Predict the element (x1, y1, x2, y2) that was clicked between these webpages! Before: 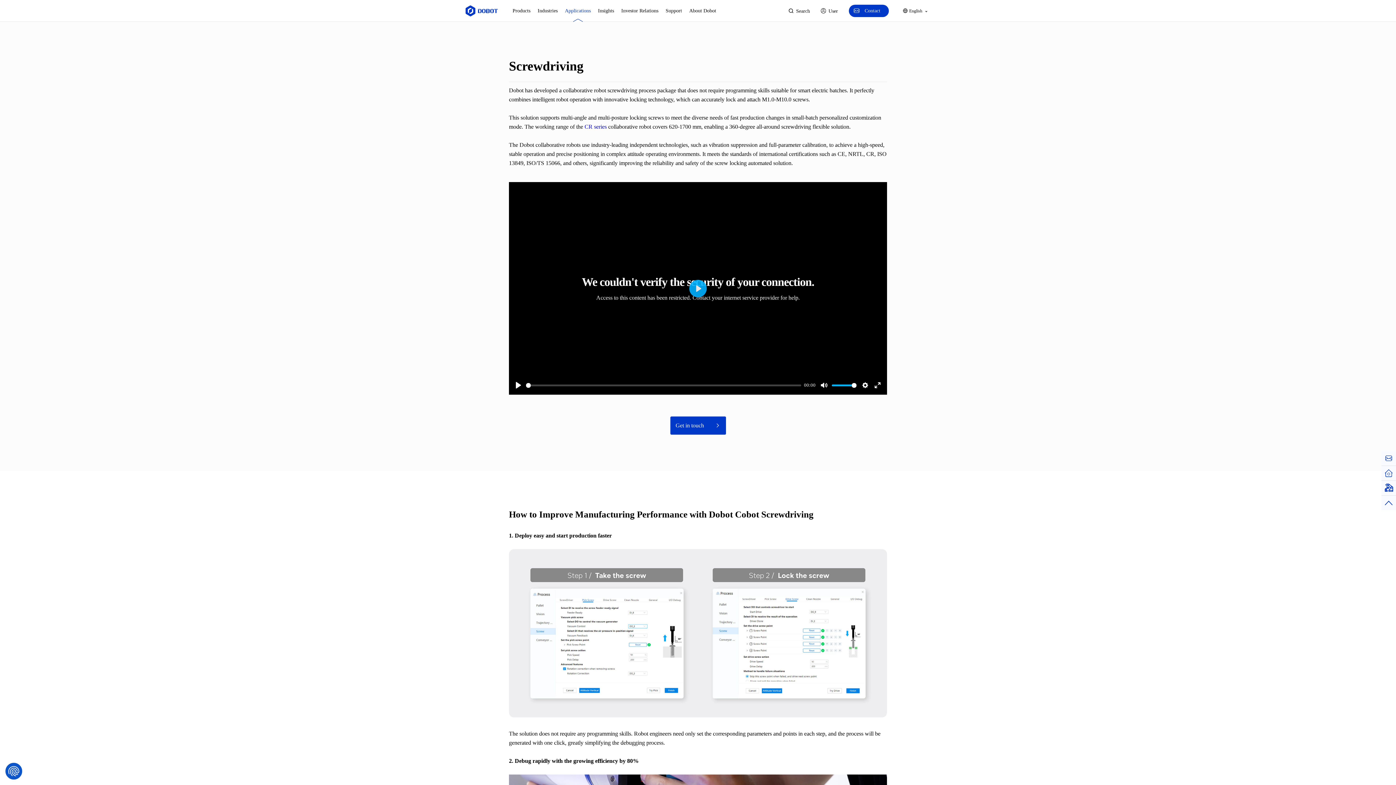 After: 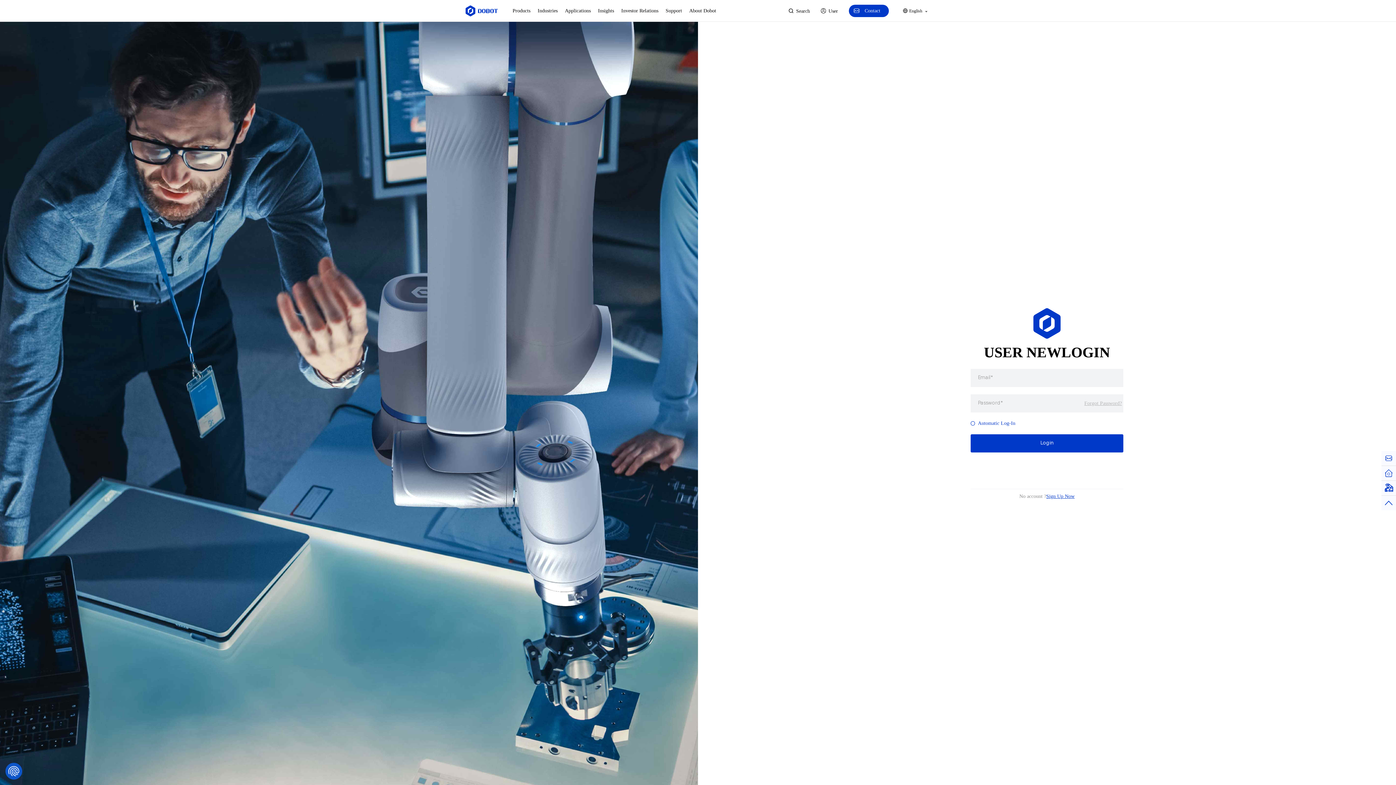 Action: label: User bbox: (821, 4, 838, 17)